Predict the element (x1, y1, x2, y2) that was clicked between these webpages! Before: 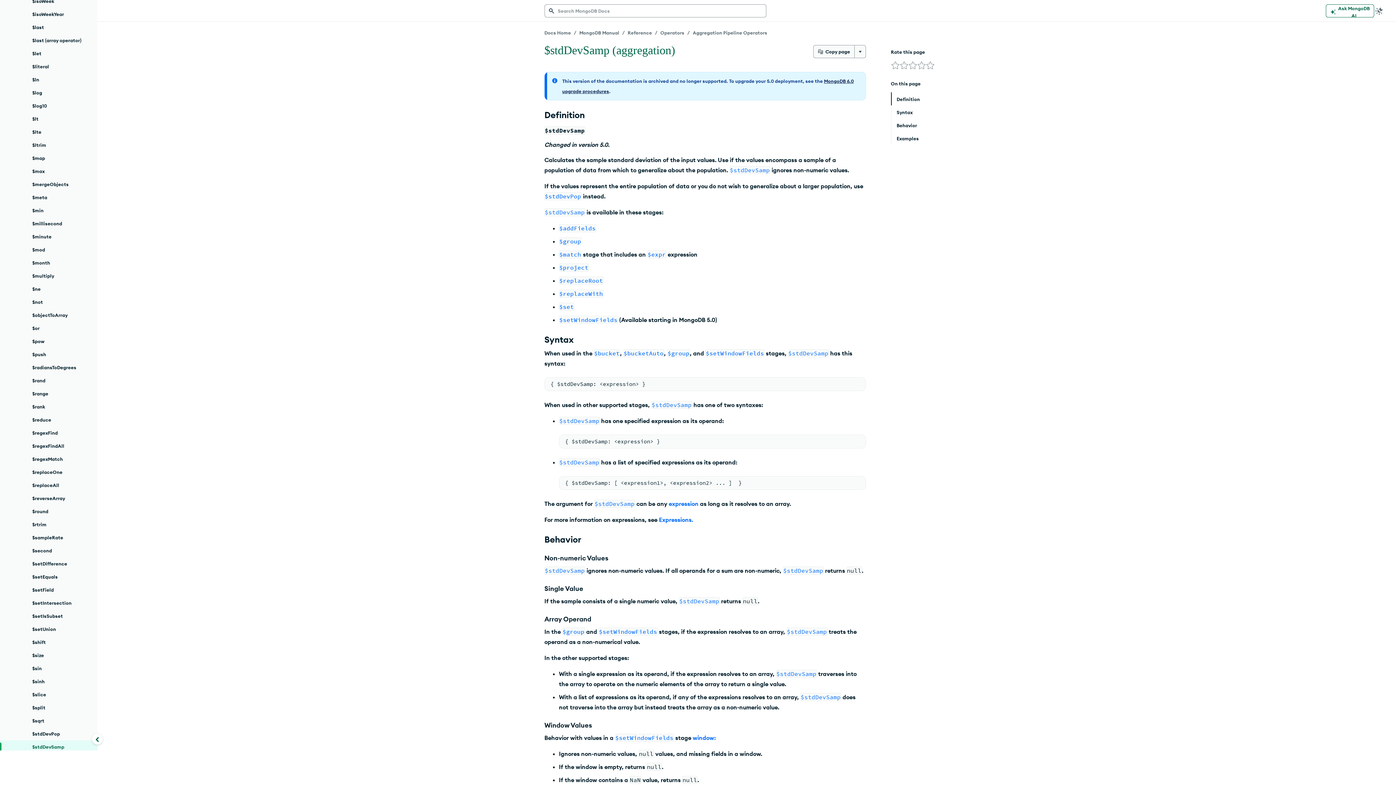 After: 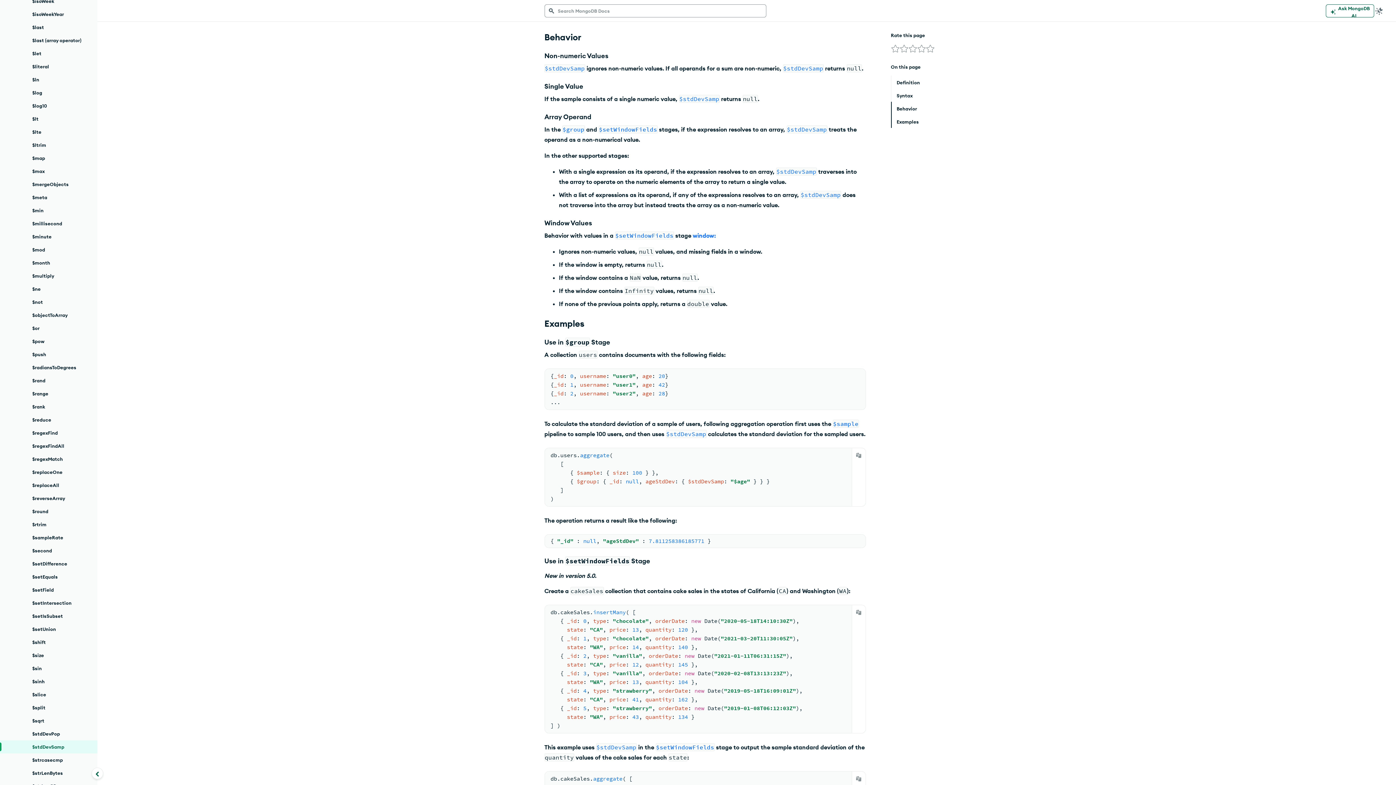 Action: label: Behavior bbox: (891, 122, 955, 128)